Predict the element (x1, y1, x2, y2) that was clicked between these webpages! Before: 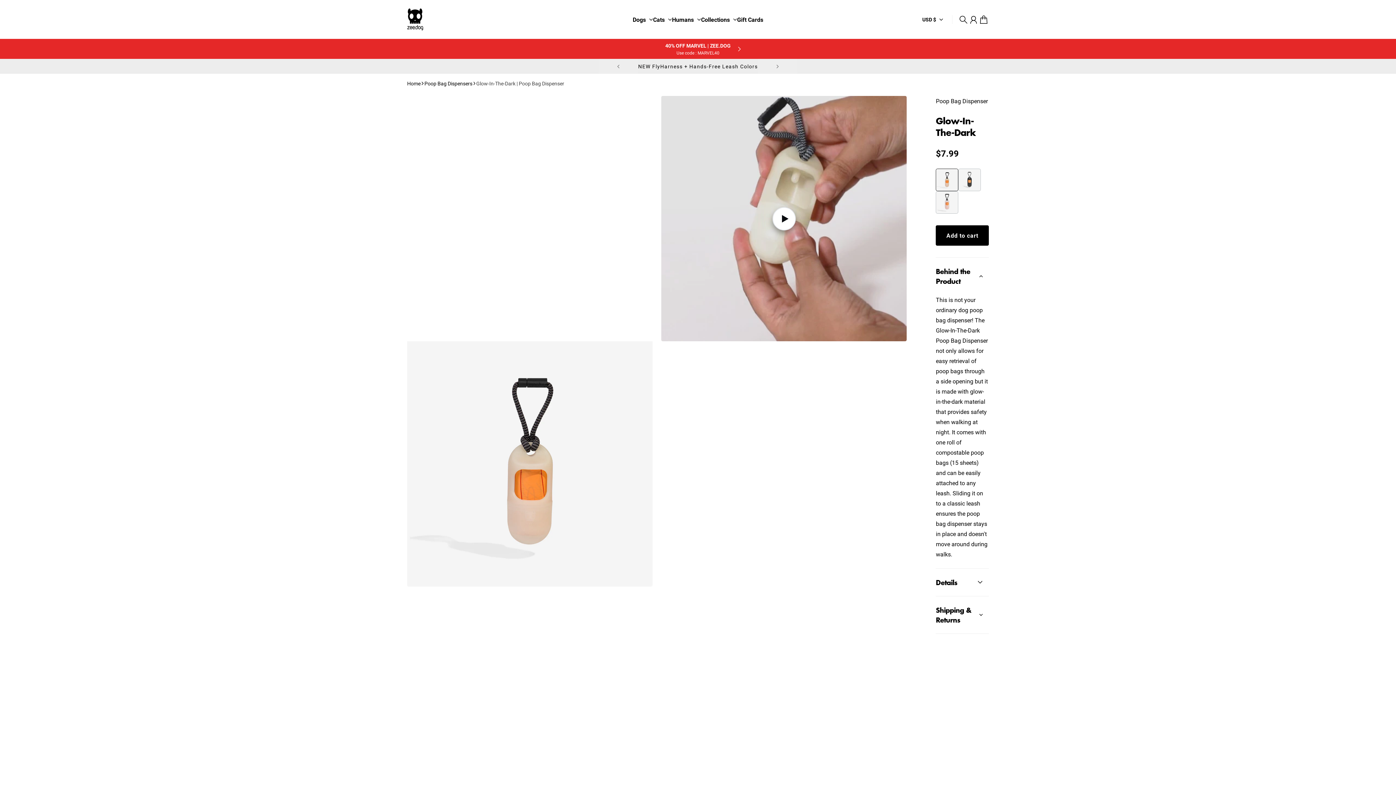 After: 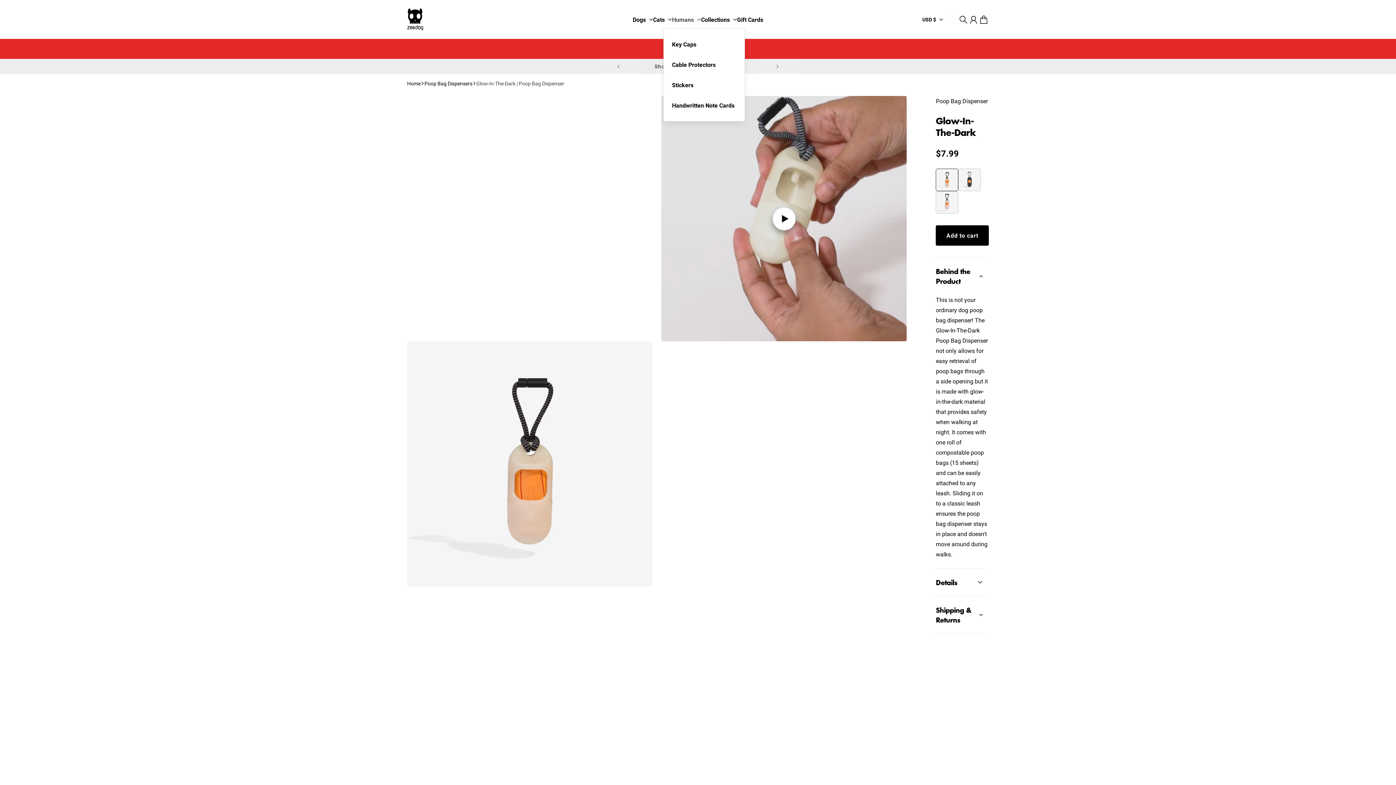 Action: label: Humans bbox: (672, 16, 701, 22)